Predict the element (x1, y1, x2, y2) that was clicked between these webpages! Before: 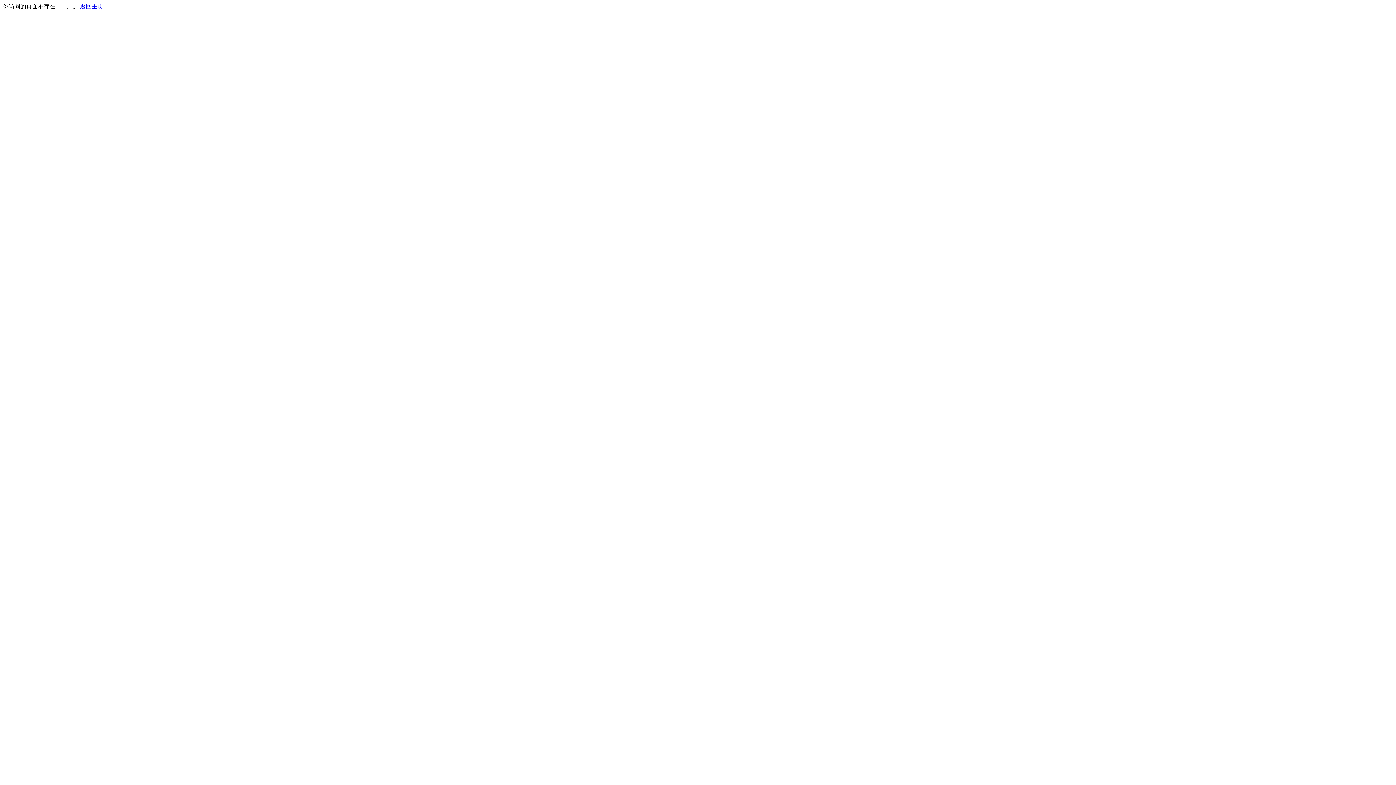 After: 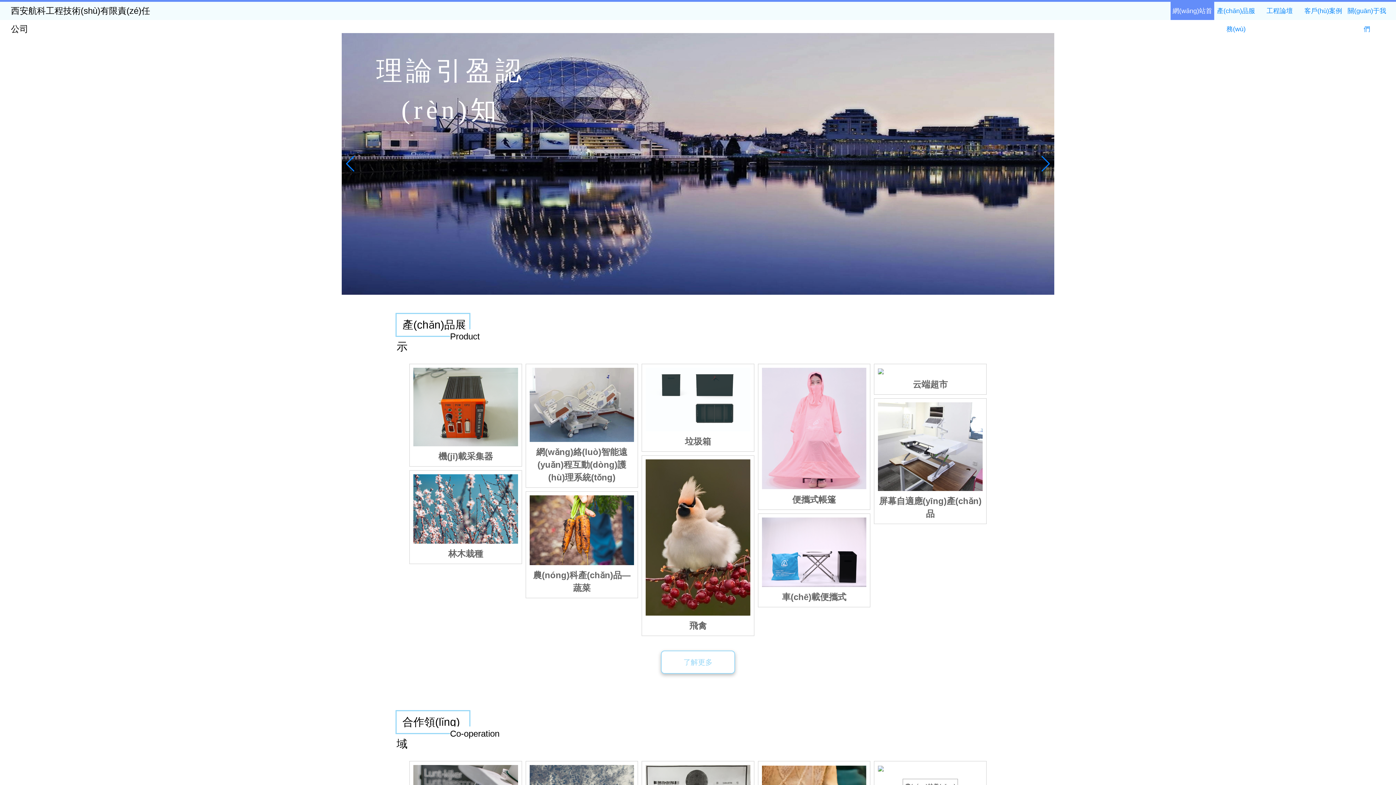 Action: label: 返回主页 bbox: (80, 3, 103, 9)